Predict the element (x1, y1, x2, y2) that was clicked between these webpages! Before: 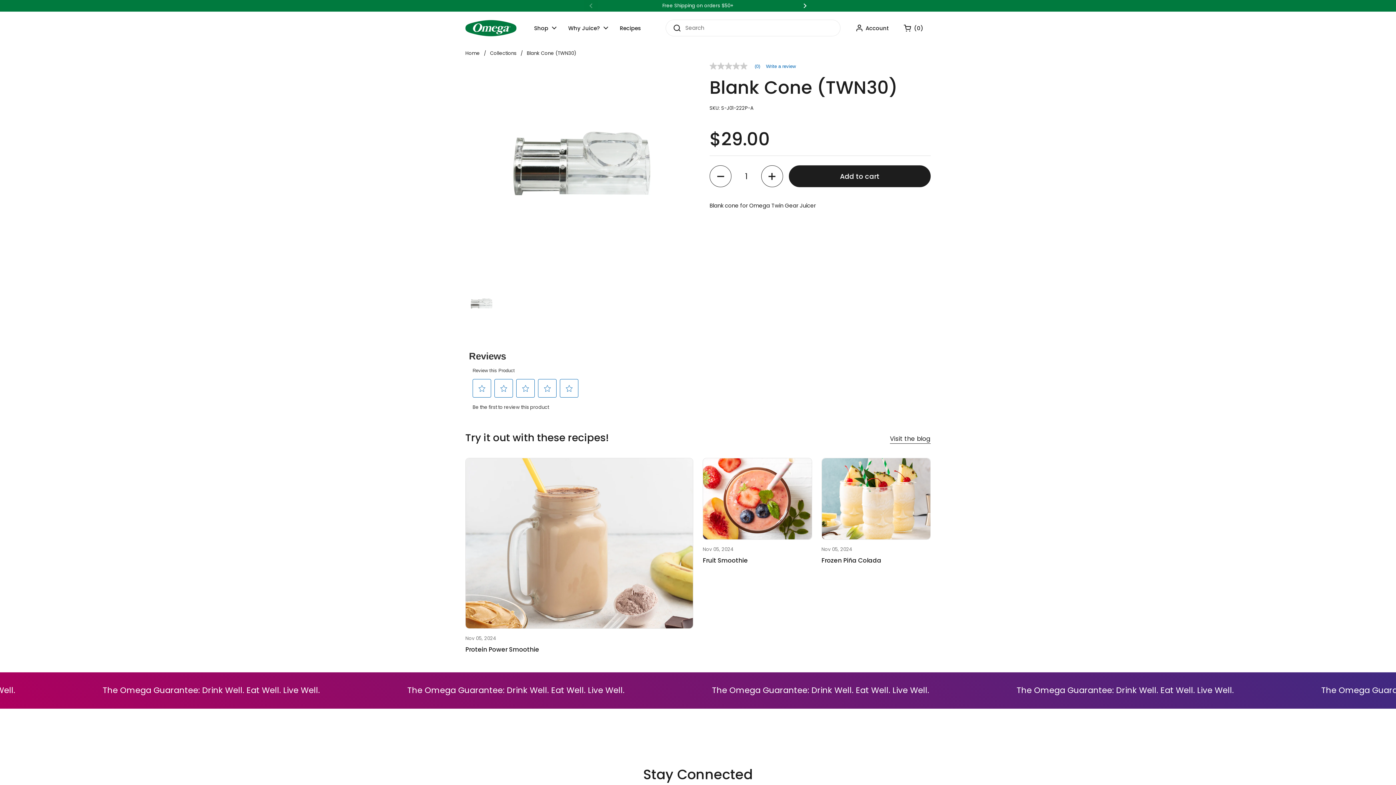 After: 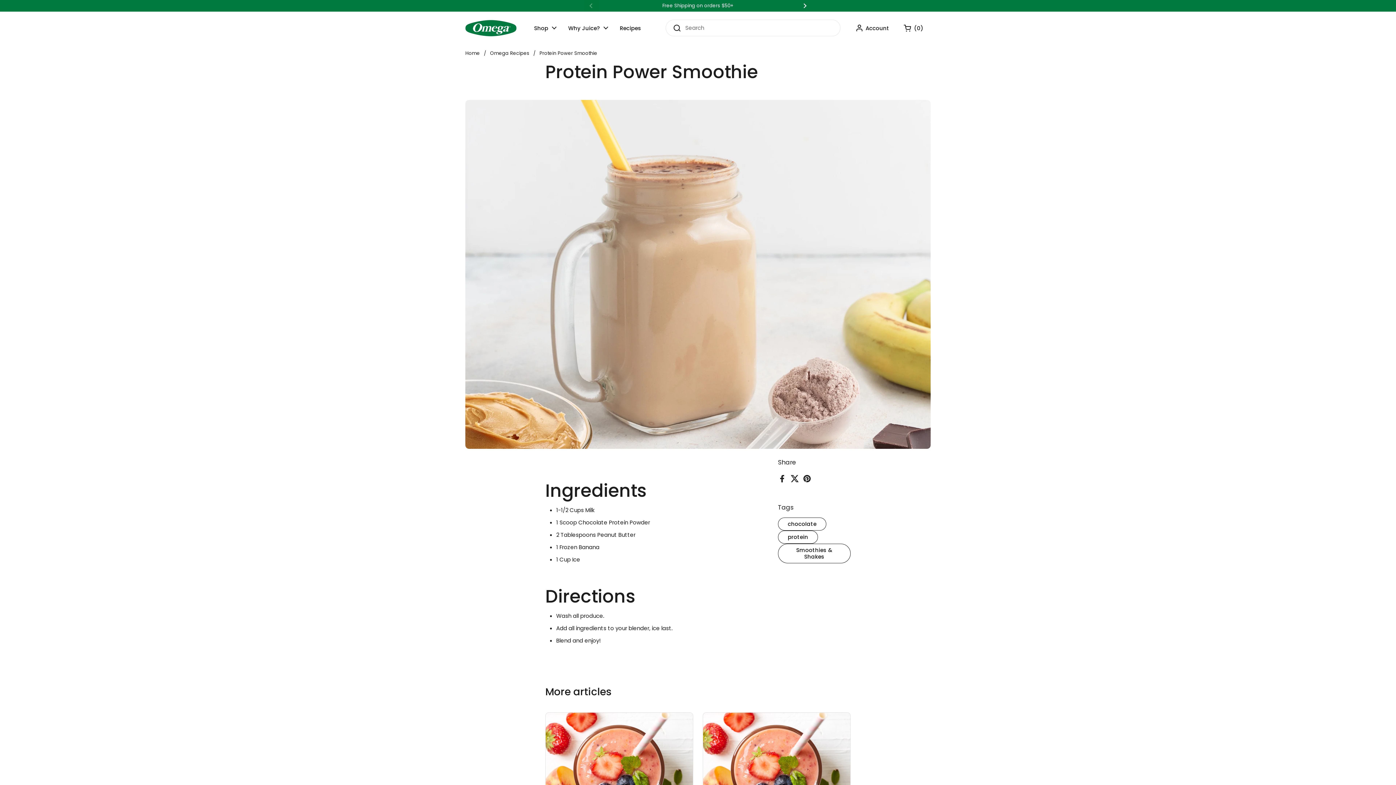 Action: bbox: (465, 407, 693, 578)